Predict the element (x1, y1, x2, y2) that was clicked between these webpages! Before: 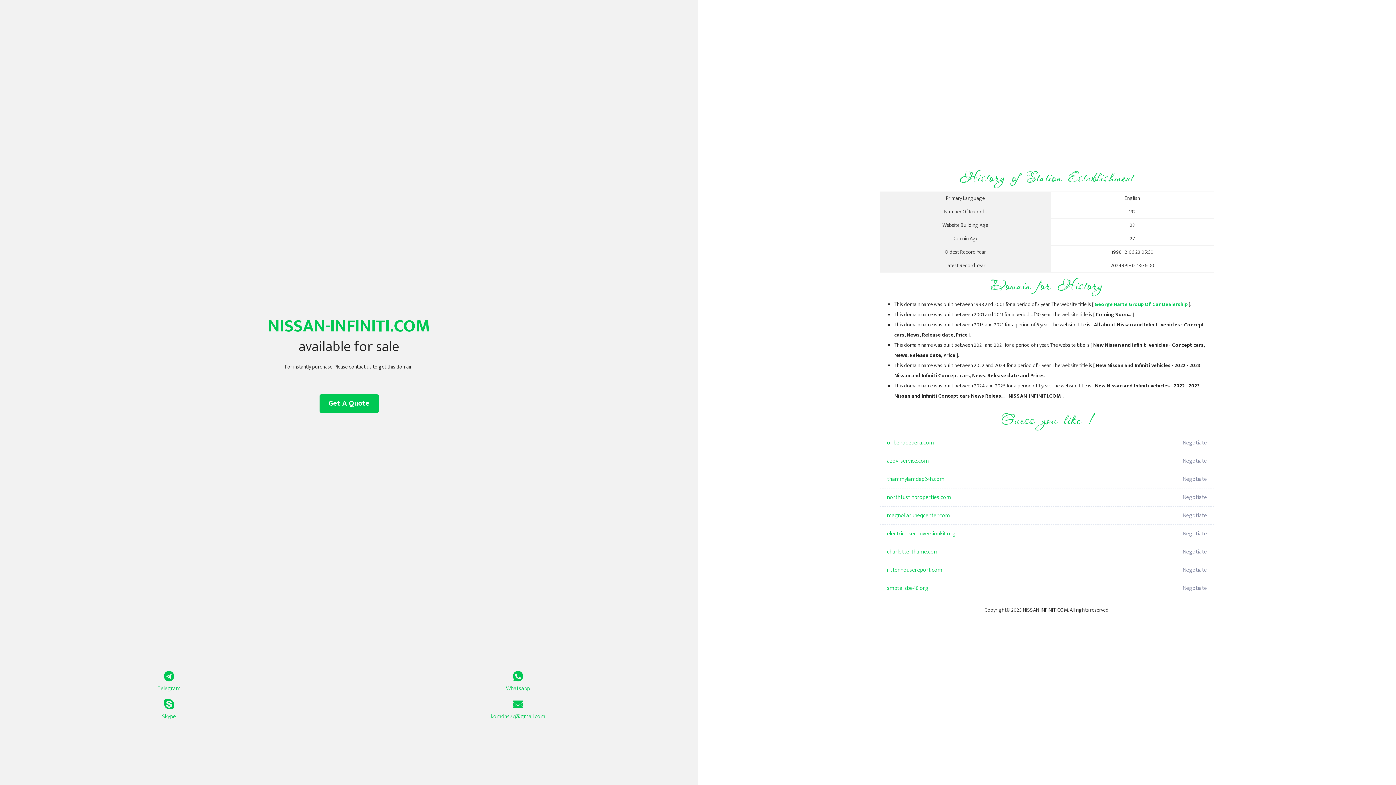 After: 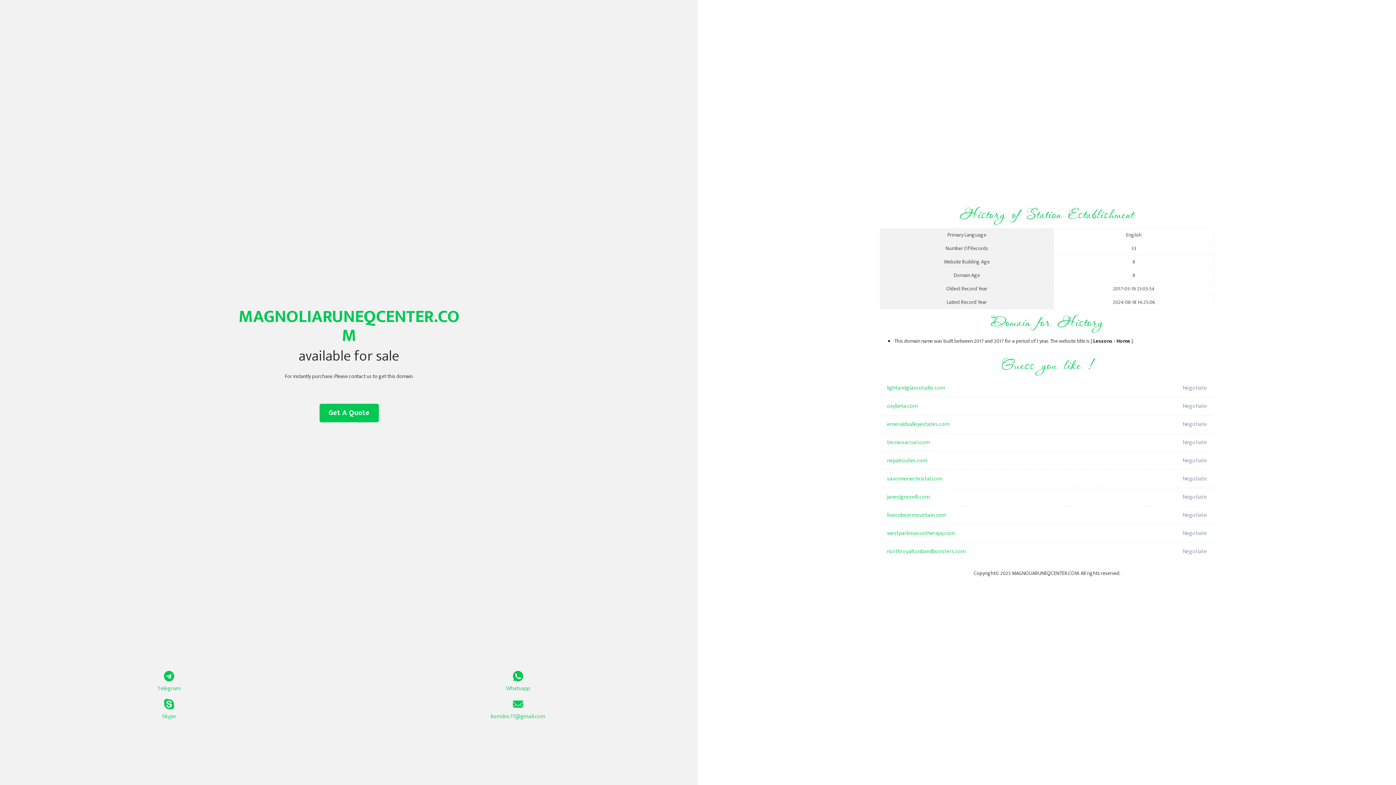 Action: label: magnoliaruneqcenter.com bbox: (887, 506, 1098, 525)